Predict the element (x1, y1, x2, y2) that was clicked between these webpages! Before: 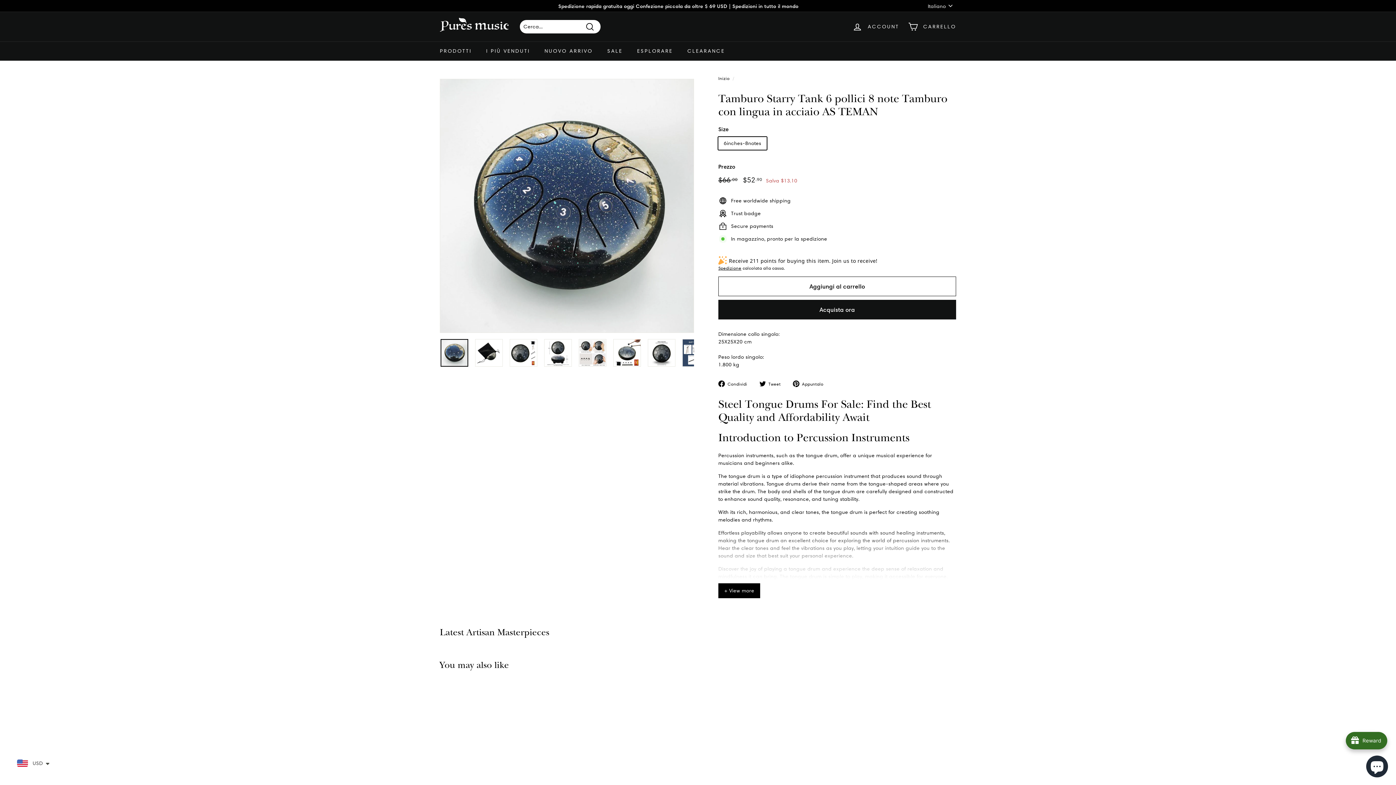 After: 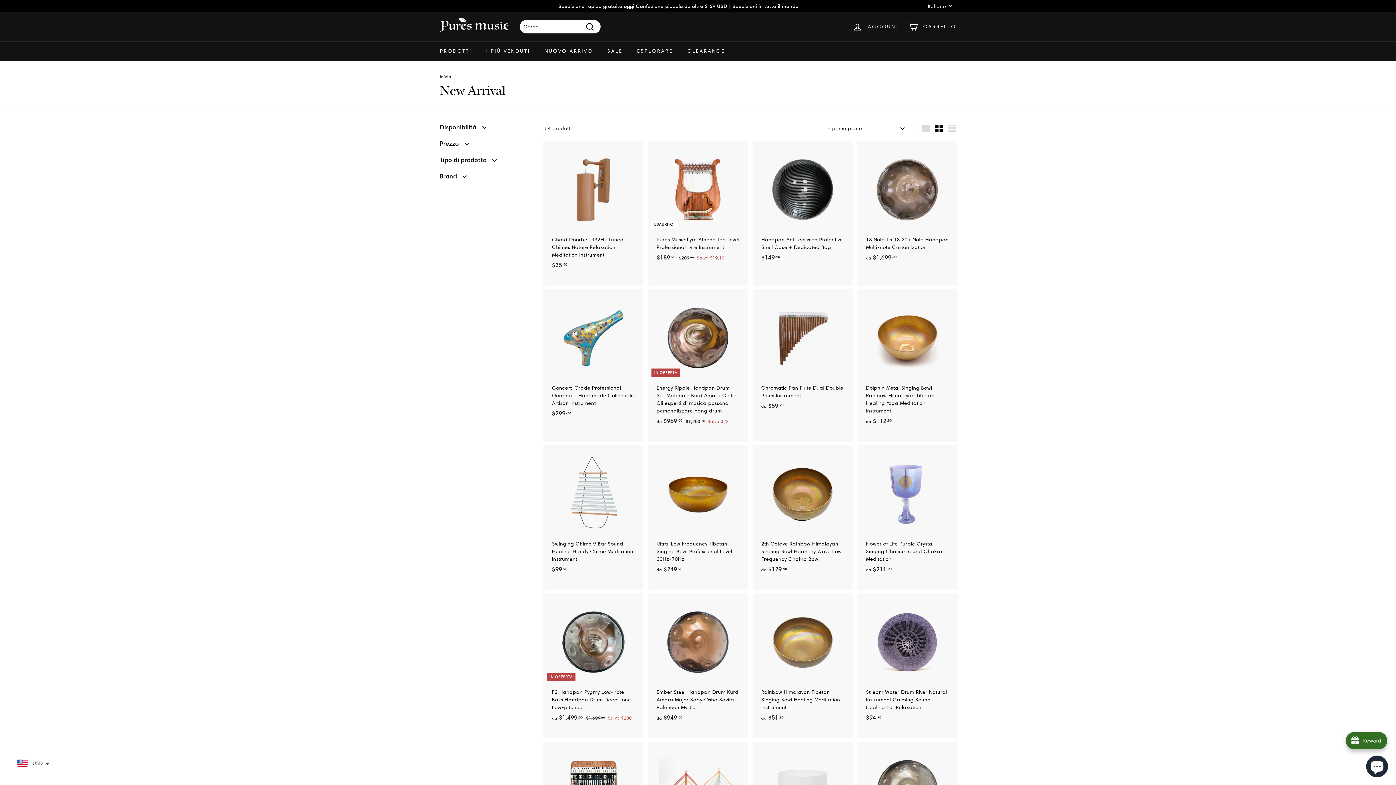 Action: label: NUOVO ARRIVO bbox: (537, 41, 600, 60)